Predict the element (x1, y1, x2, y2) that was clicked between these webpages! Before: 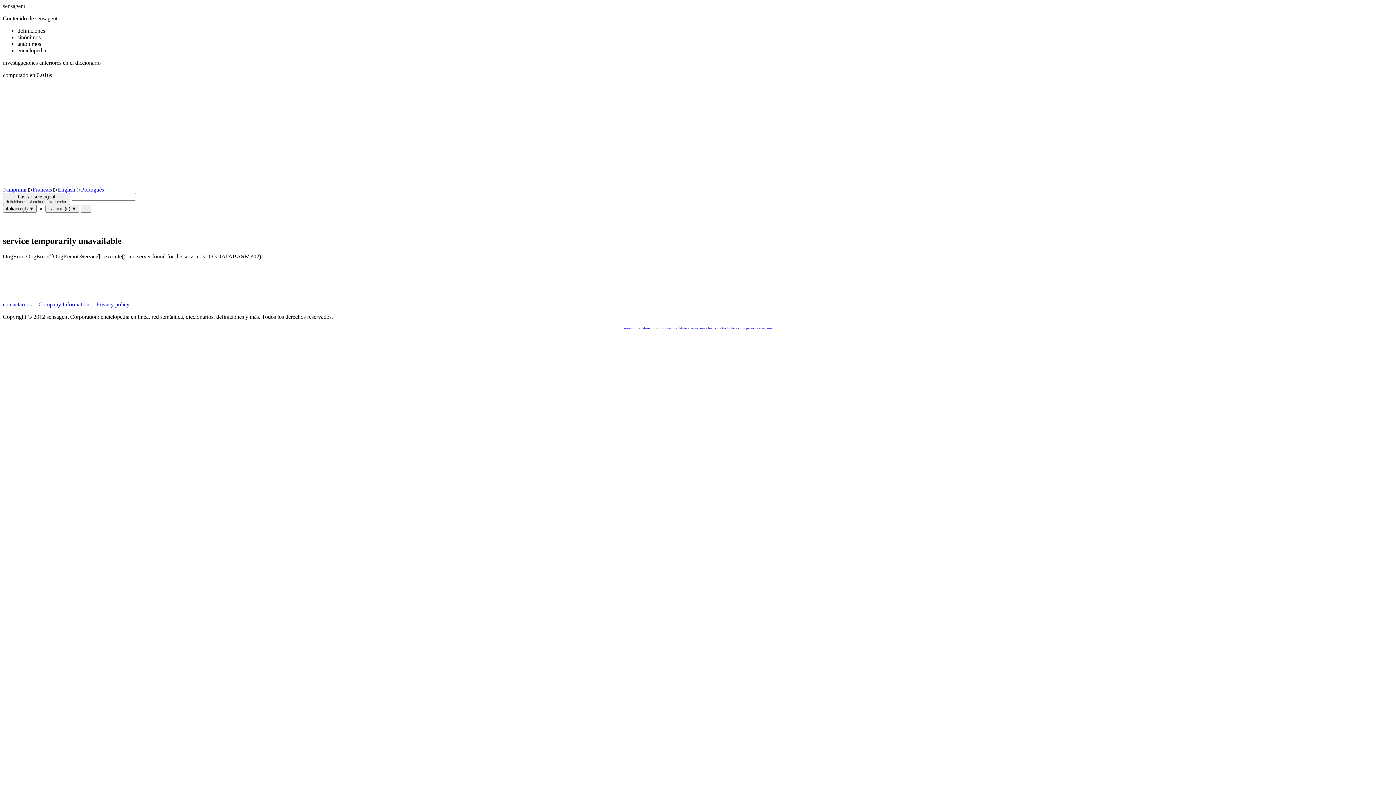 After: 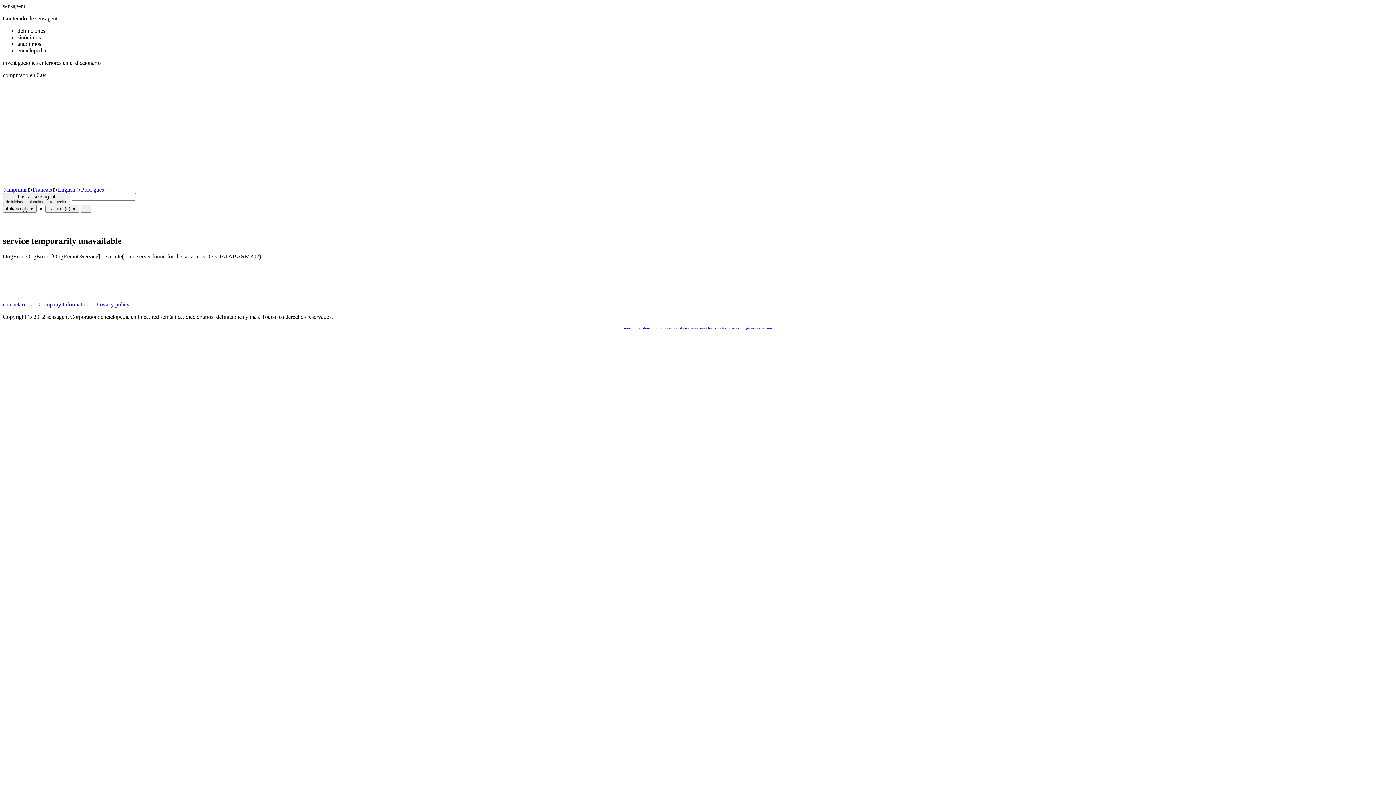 Action: label: buscar sensagent
definiciones, sinónimos, traduccion bbox: (2, 193, 70, 205)